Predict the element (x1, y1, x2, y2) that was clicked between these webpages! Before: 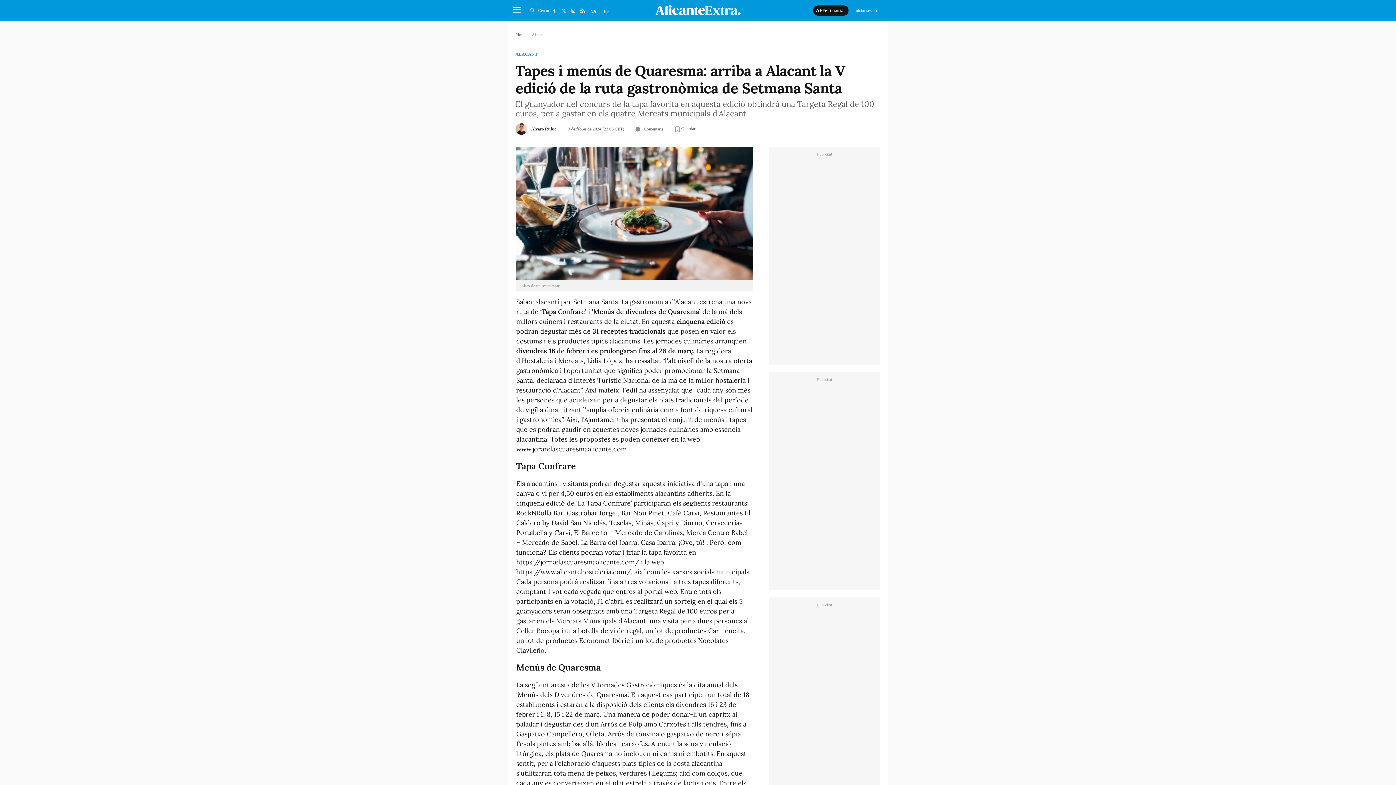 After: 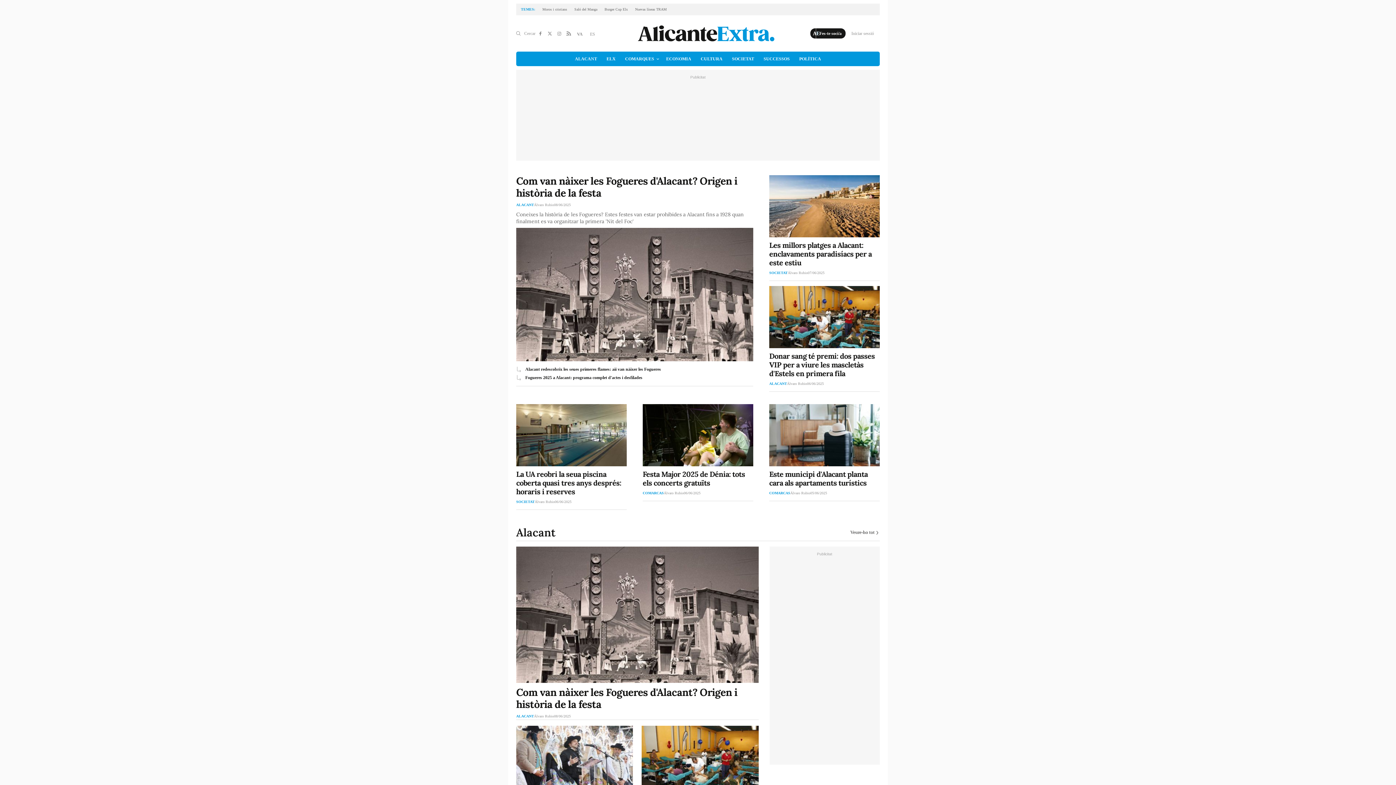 Action: bbox: (516, 32, 526, 36) label: Home